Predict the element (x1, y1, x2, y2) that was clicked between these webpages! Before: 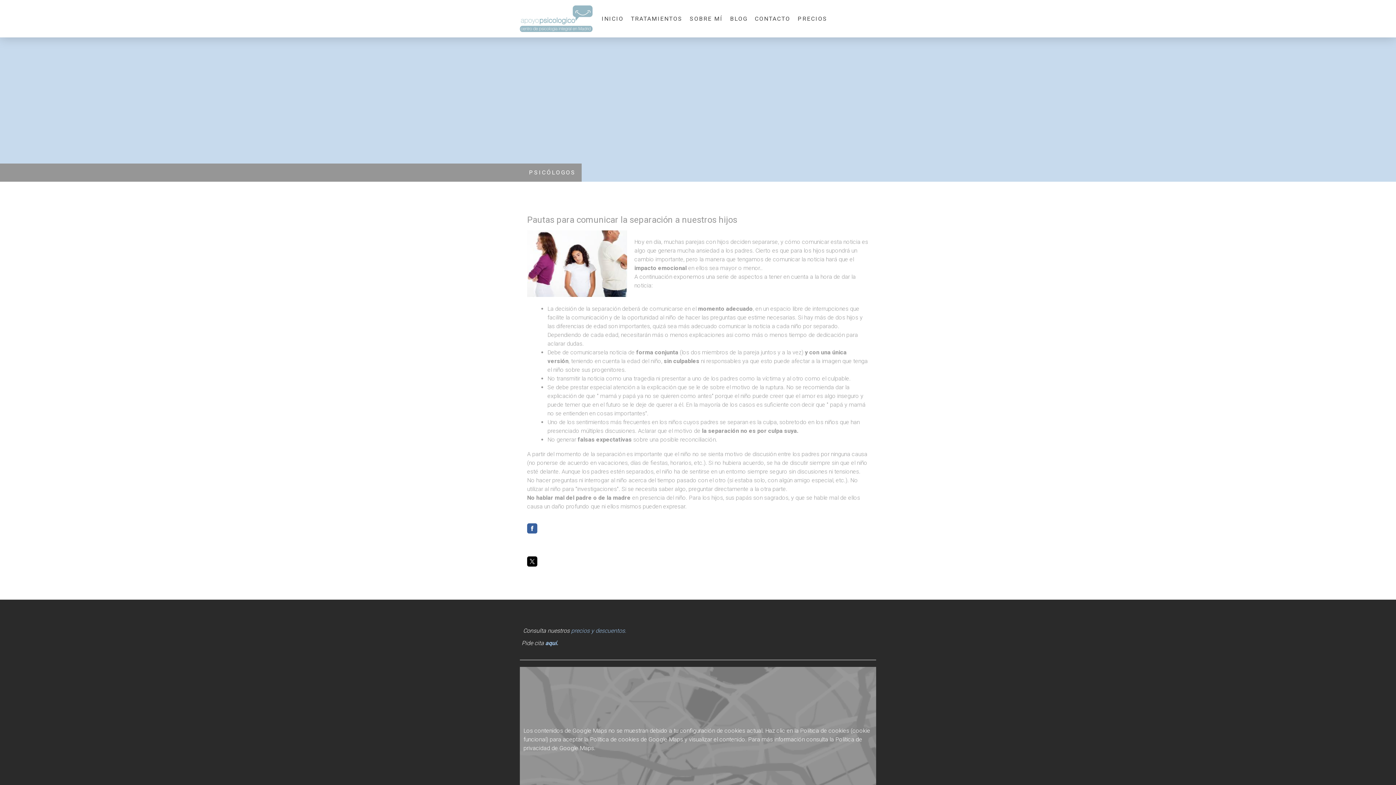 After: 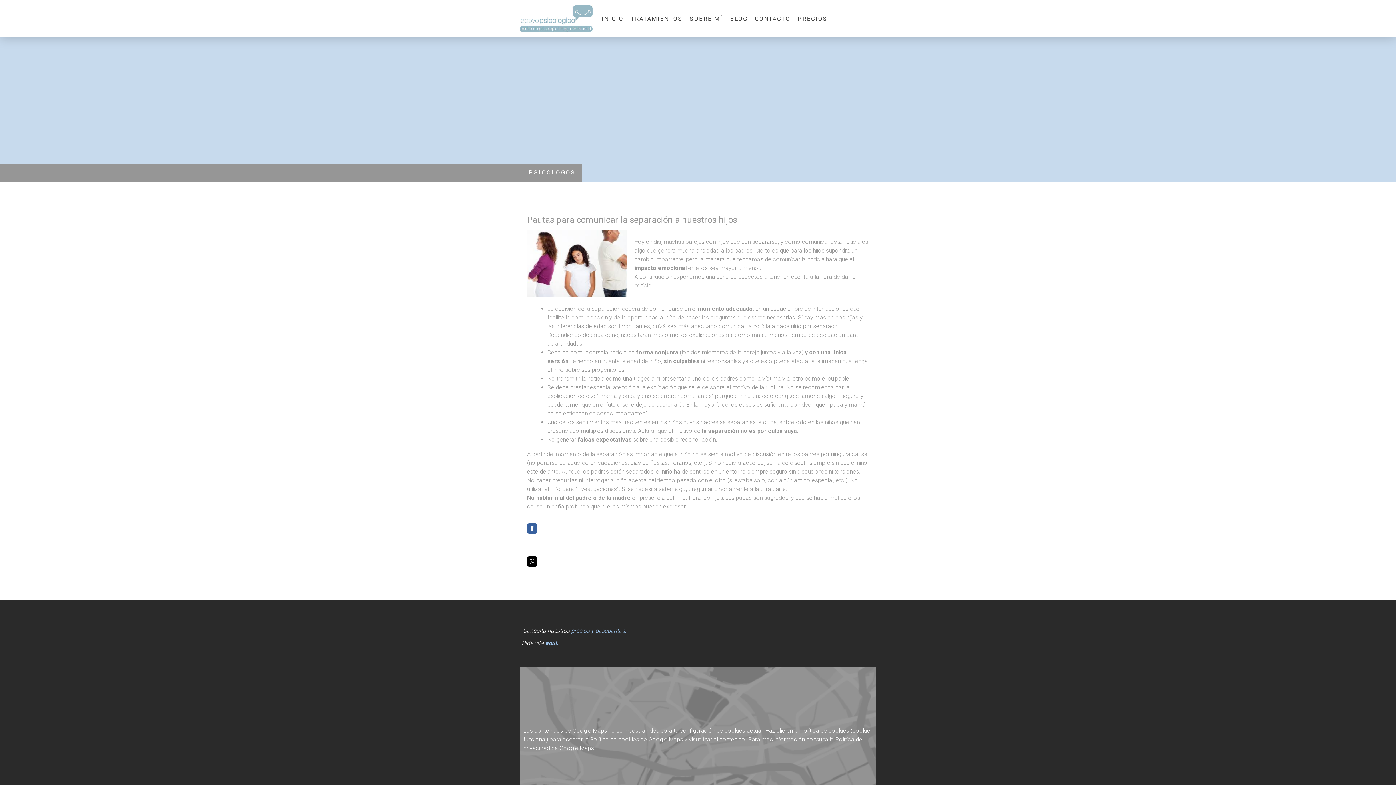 Action: bbox: (527, 523, 537, 533)